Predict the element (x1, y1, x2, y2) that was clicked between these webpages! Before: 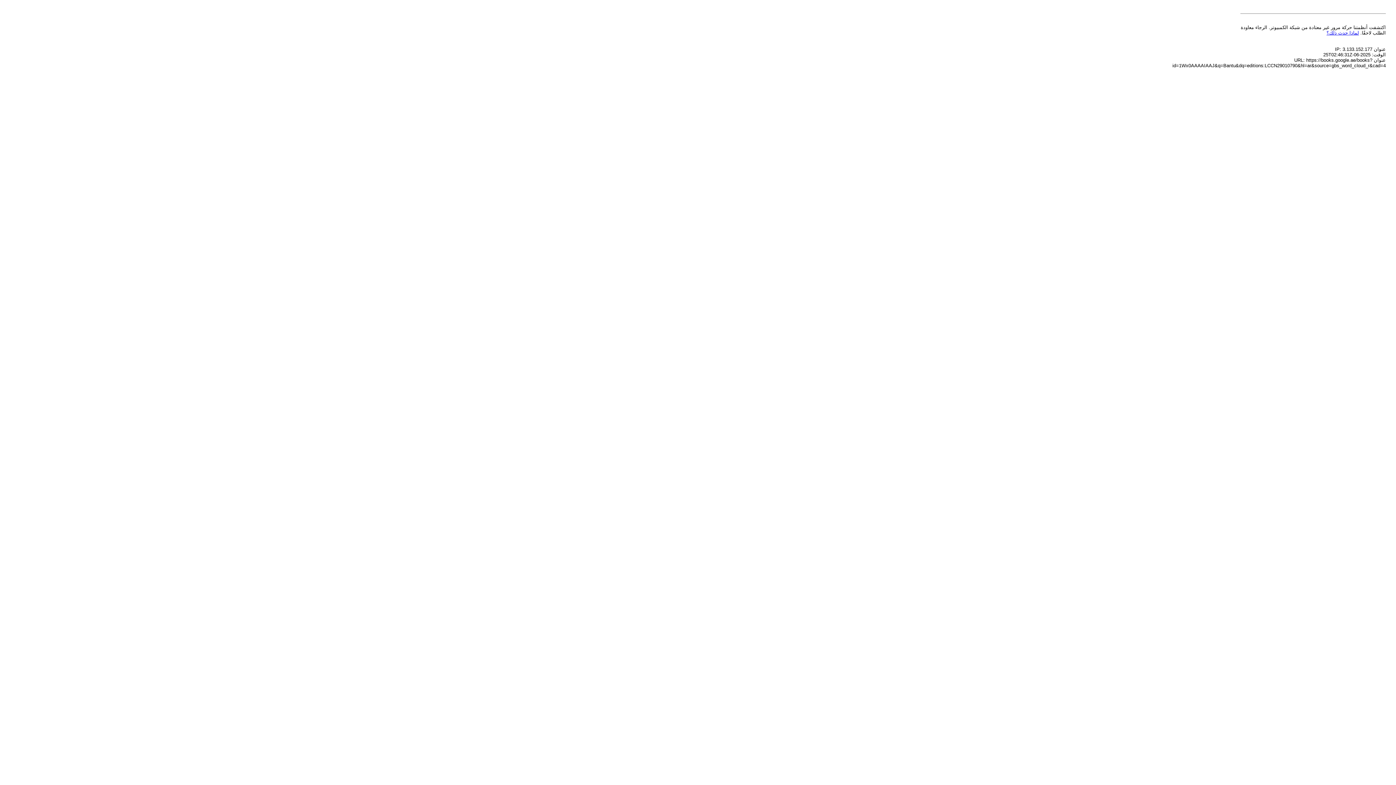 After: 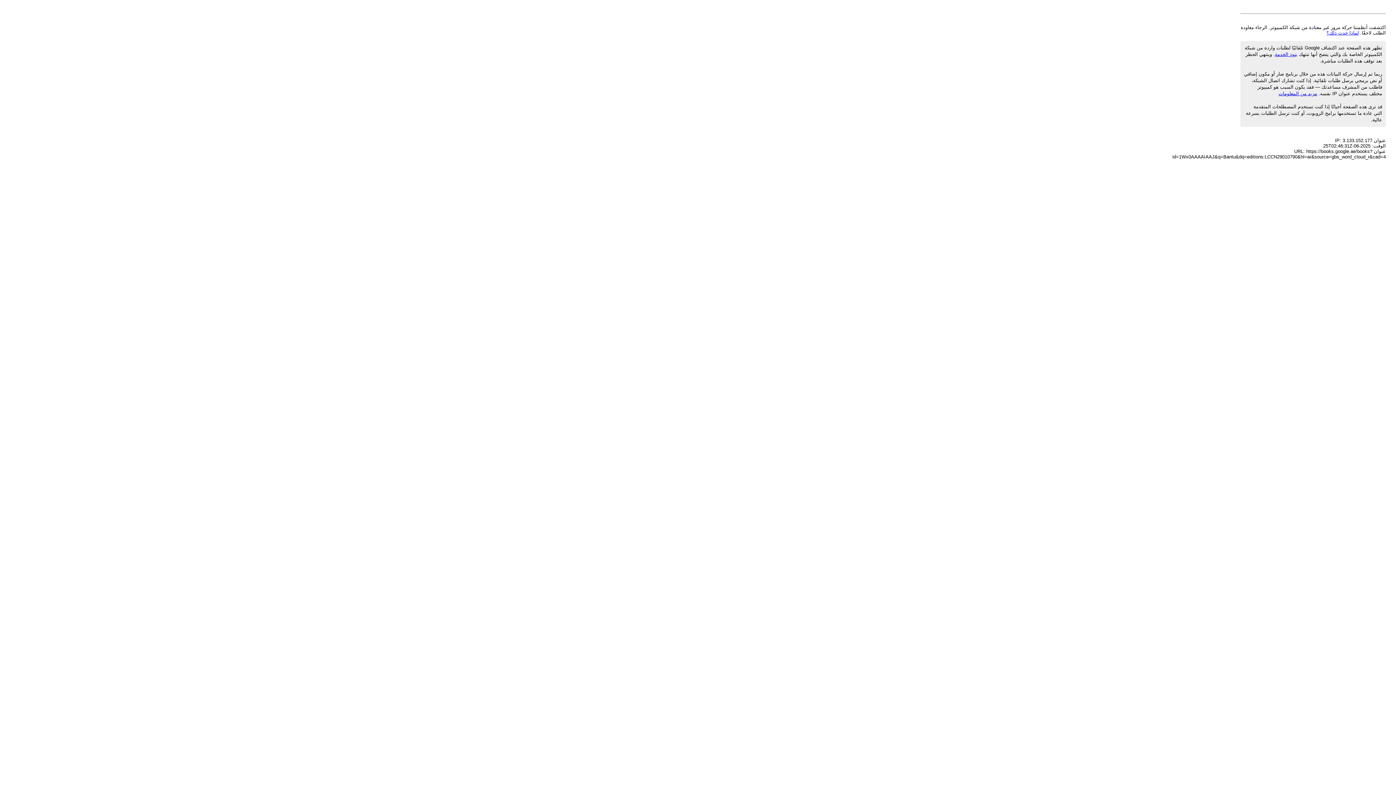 Action: bbox: (1326, 30, 1359, 35) label: لماذا حدث ذلك؟